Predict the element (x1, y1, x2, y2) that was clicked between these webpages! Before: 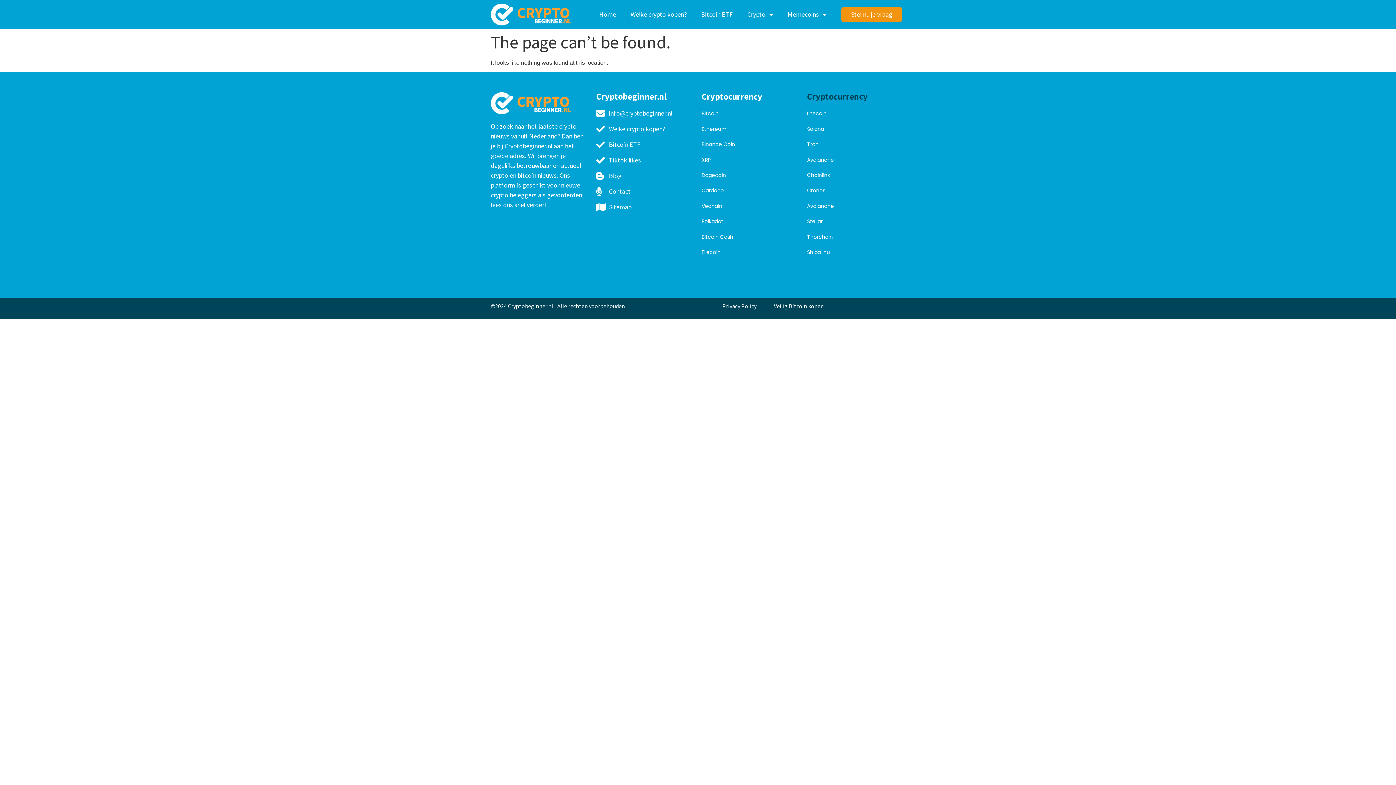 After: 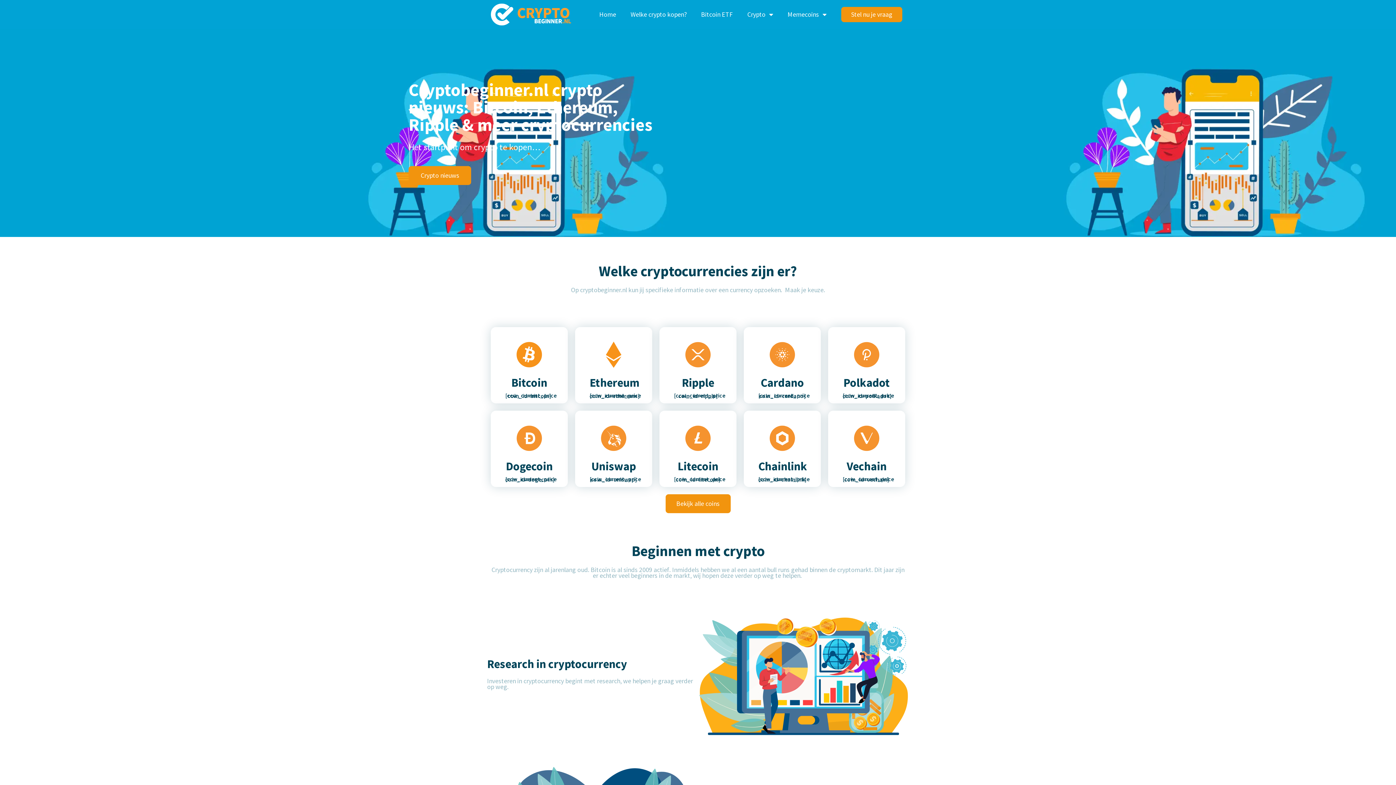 Action: bbox: (490, 92, 570, 114)